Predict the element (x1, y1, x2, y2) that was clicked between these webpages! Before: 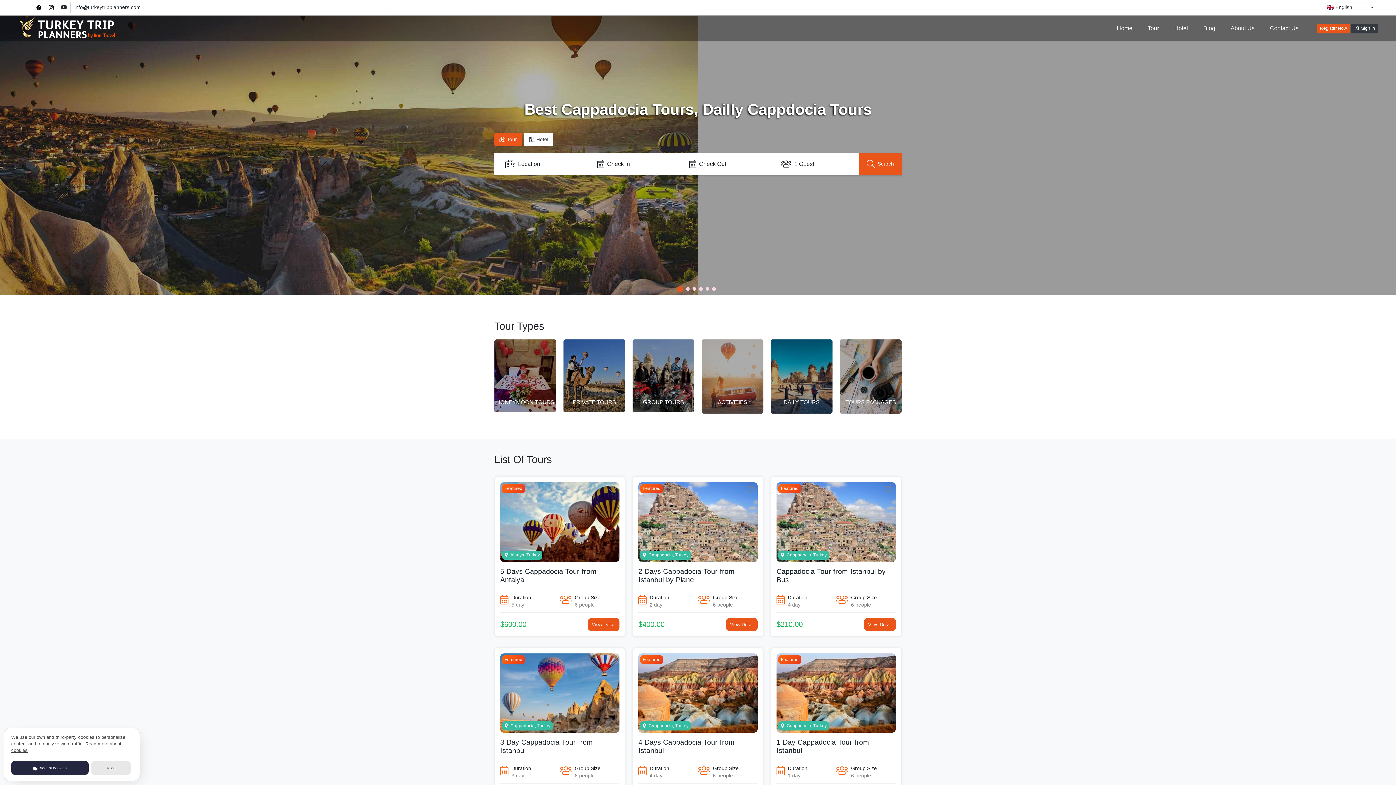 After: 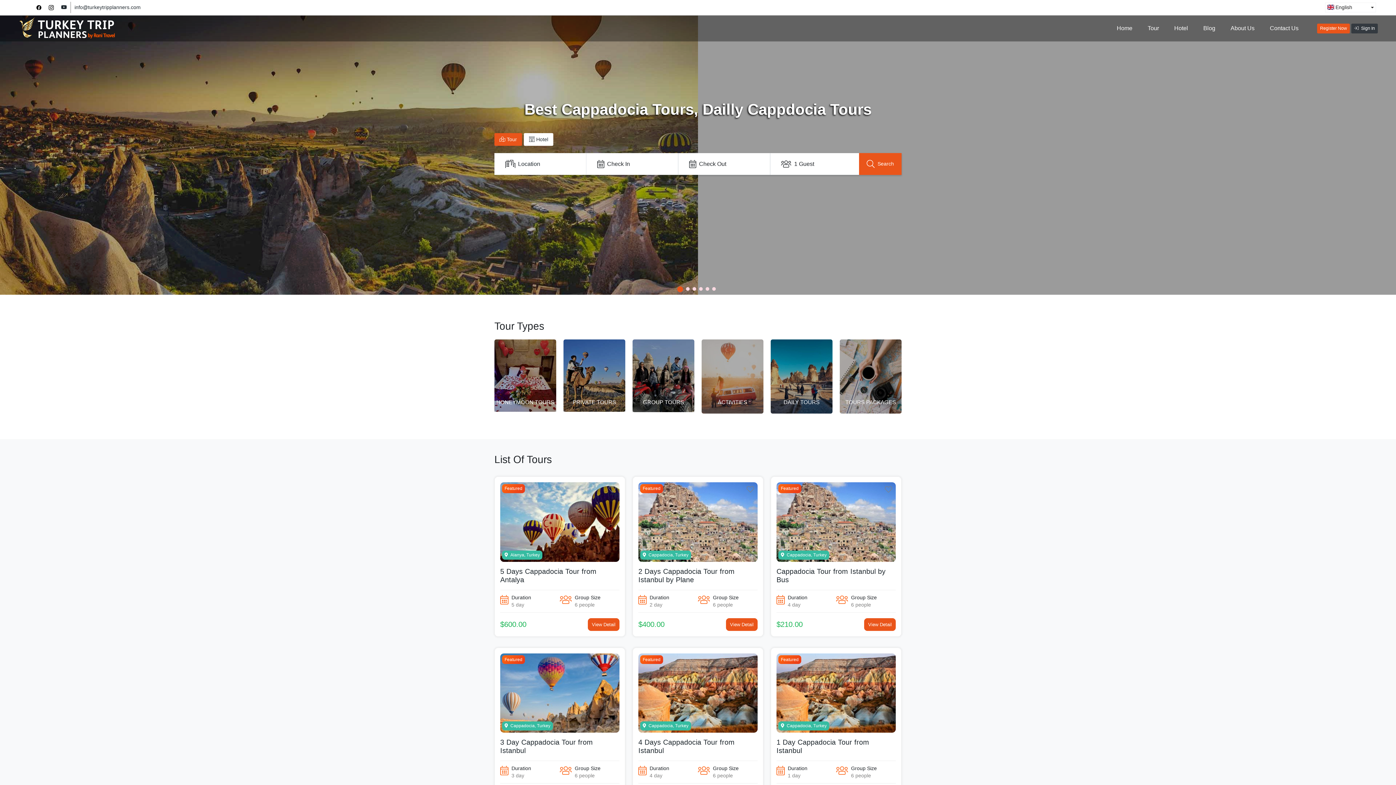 Action: bbox: (91, 761, 130, 775) label: Reject